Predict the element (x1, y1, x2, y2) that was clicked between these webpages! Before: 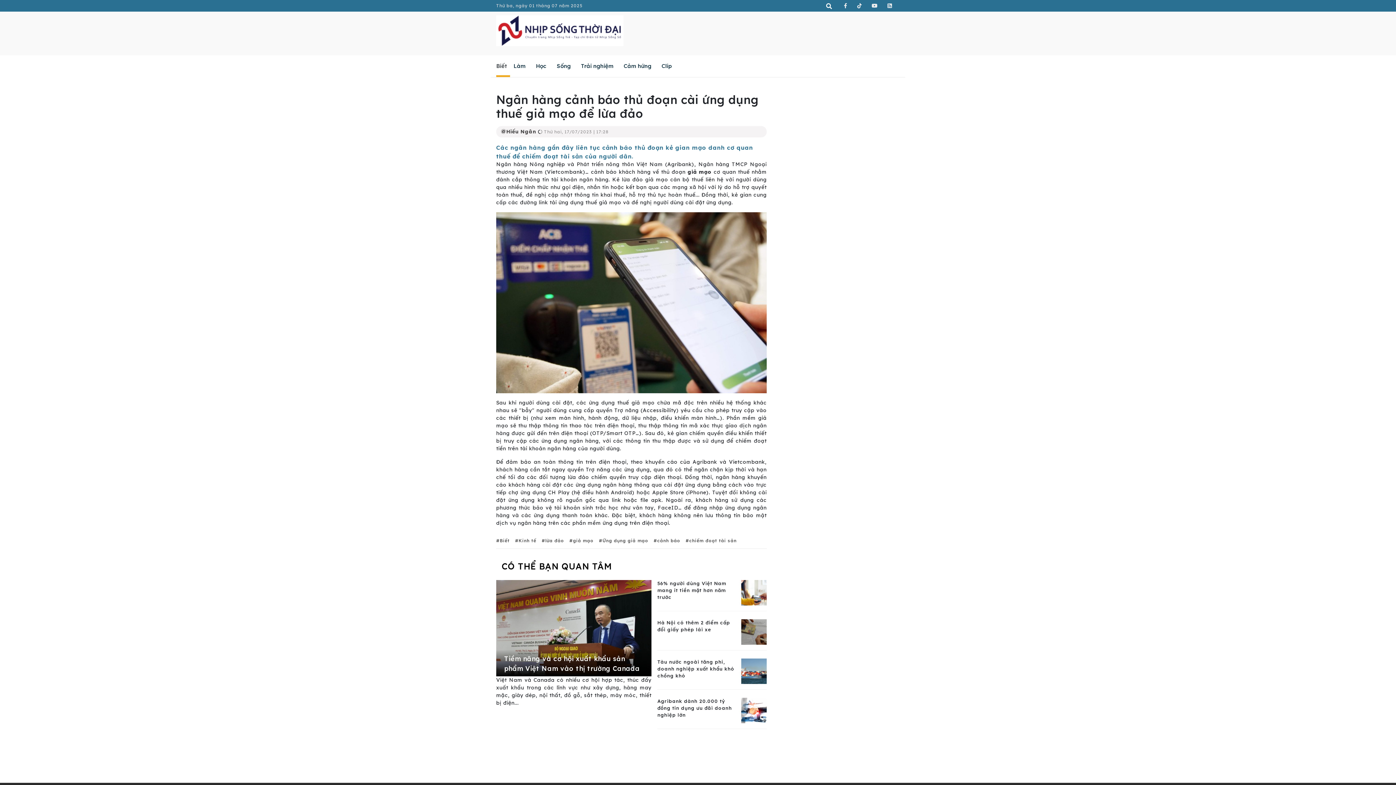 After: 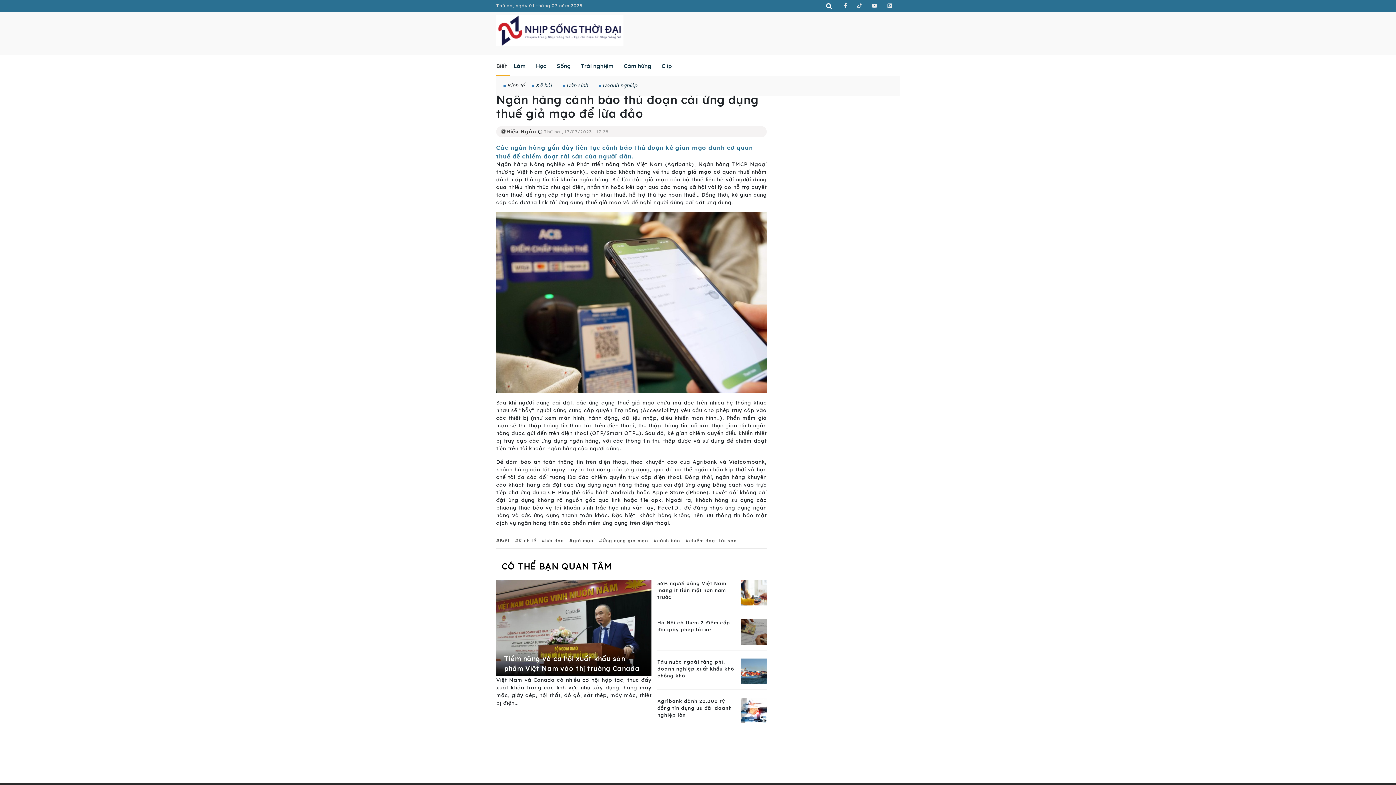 Action: label: Biết bbox: (496, 55, 510, 77)